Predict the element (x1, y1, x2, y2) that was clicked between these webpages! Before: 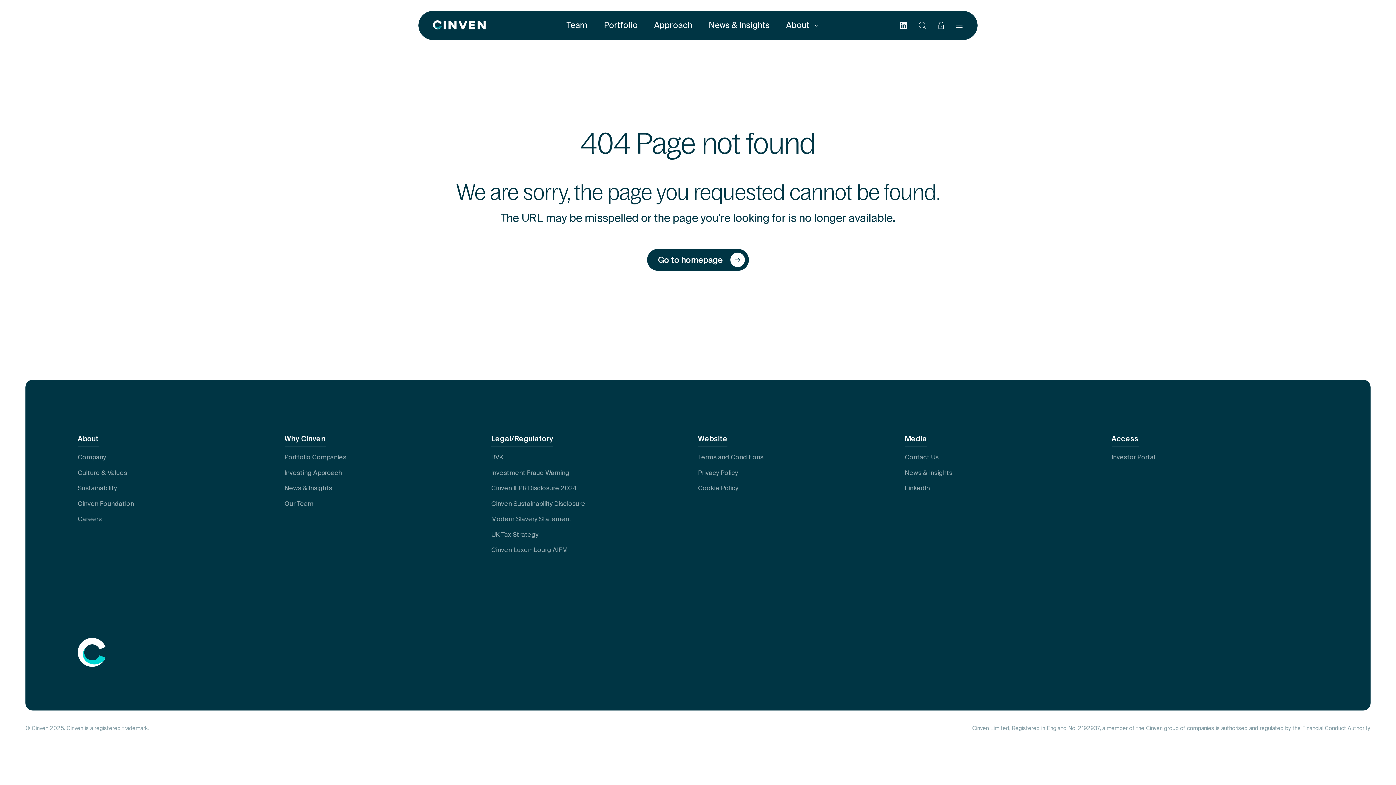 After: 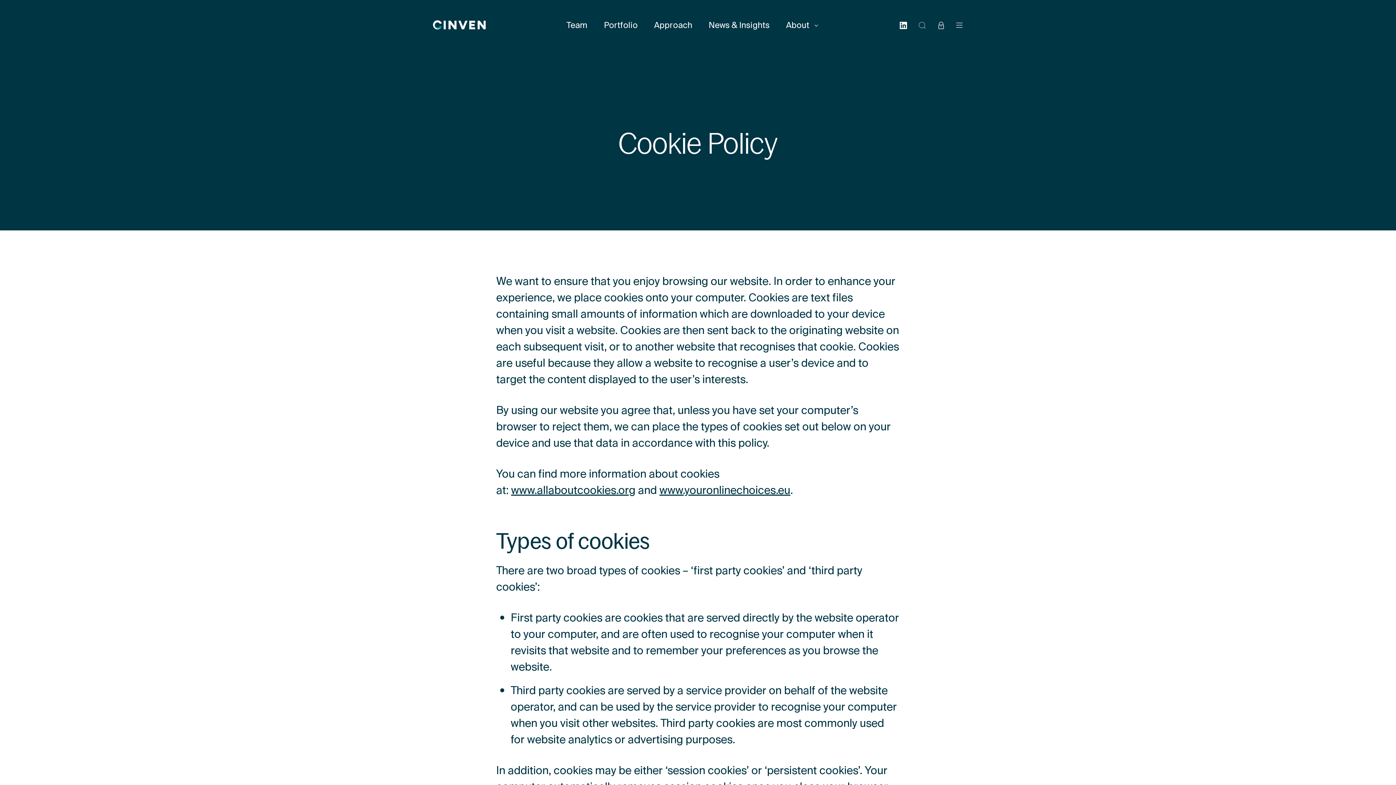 Action: bbox: (698, 485, 738, 492) label: Cookie Policy